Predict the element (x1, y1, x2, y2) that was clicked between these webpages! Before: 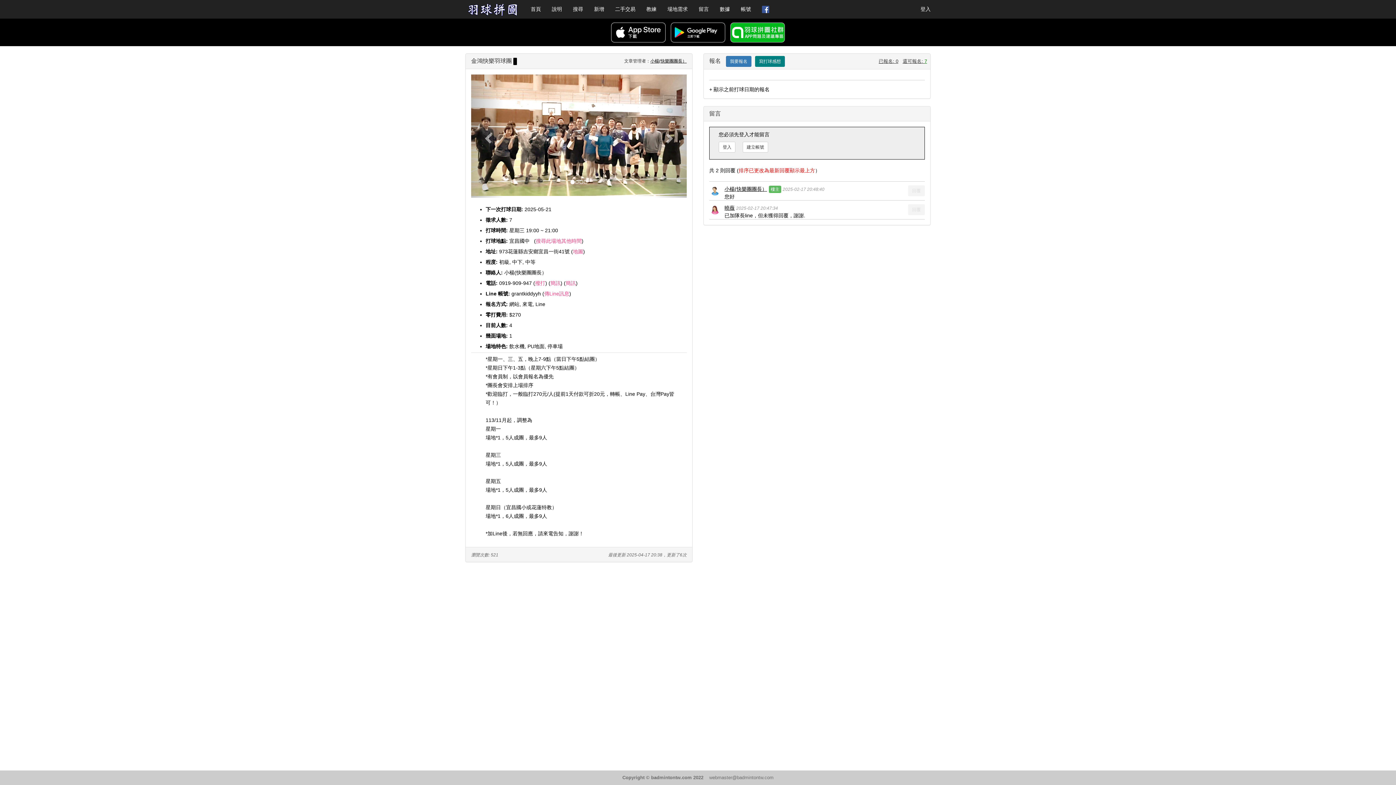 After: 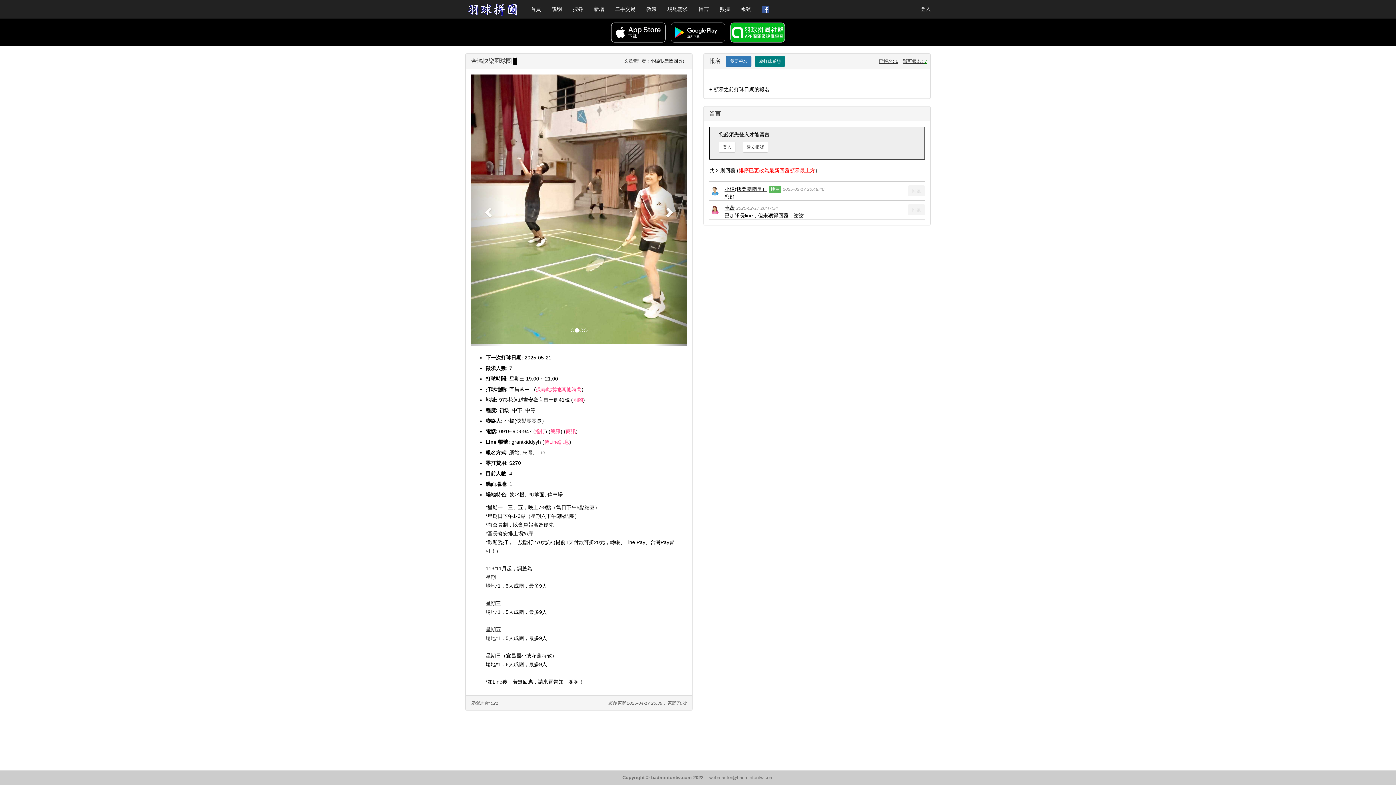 Action: label: Next bbox: (654, 74, 686, 197)